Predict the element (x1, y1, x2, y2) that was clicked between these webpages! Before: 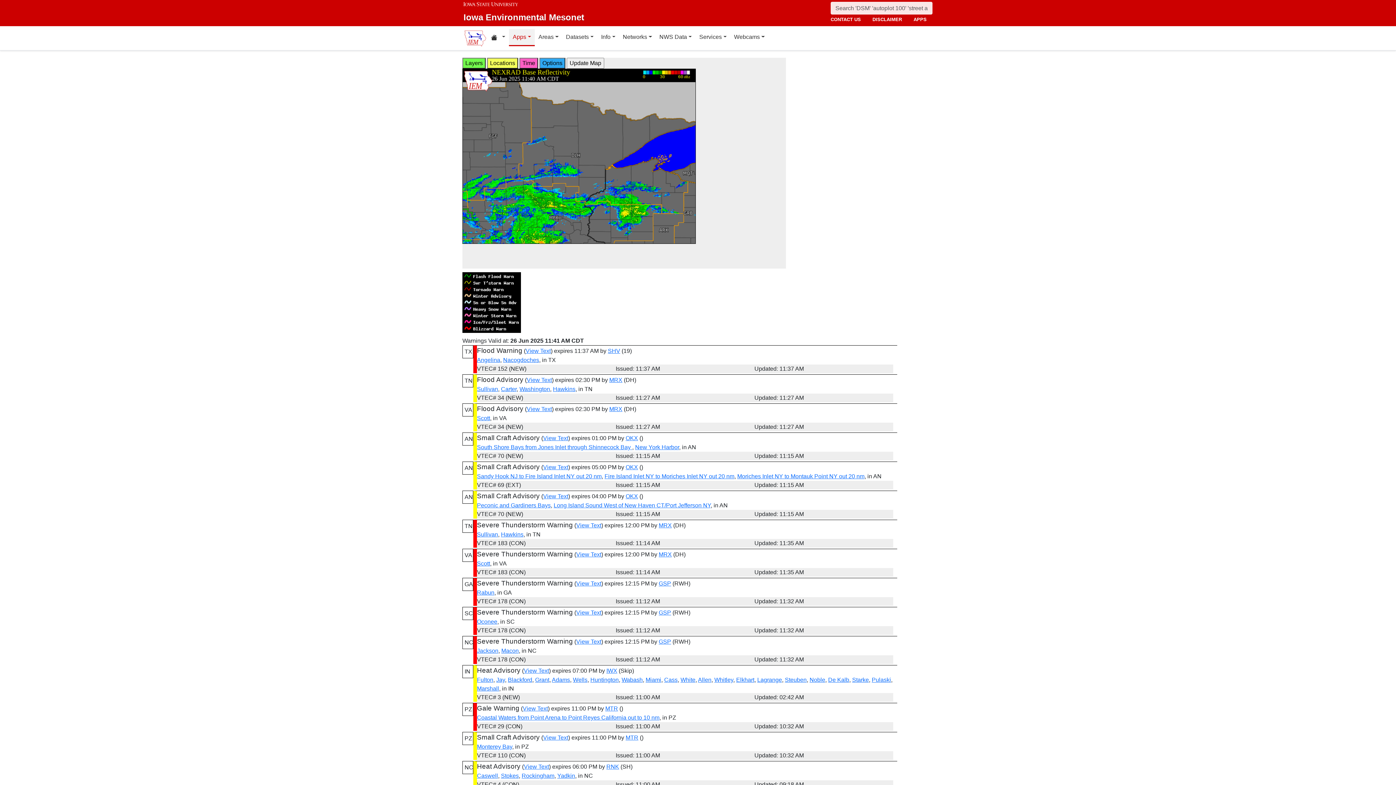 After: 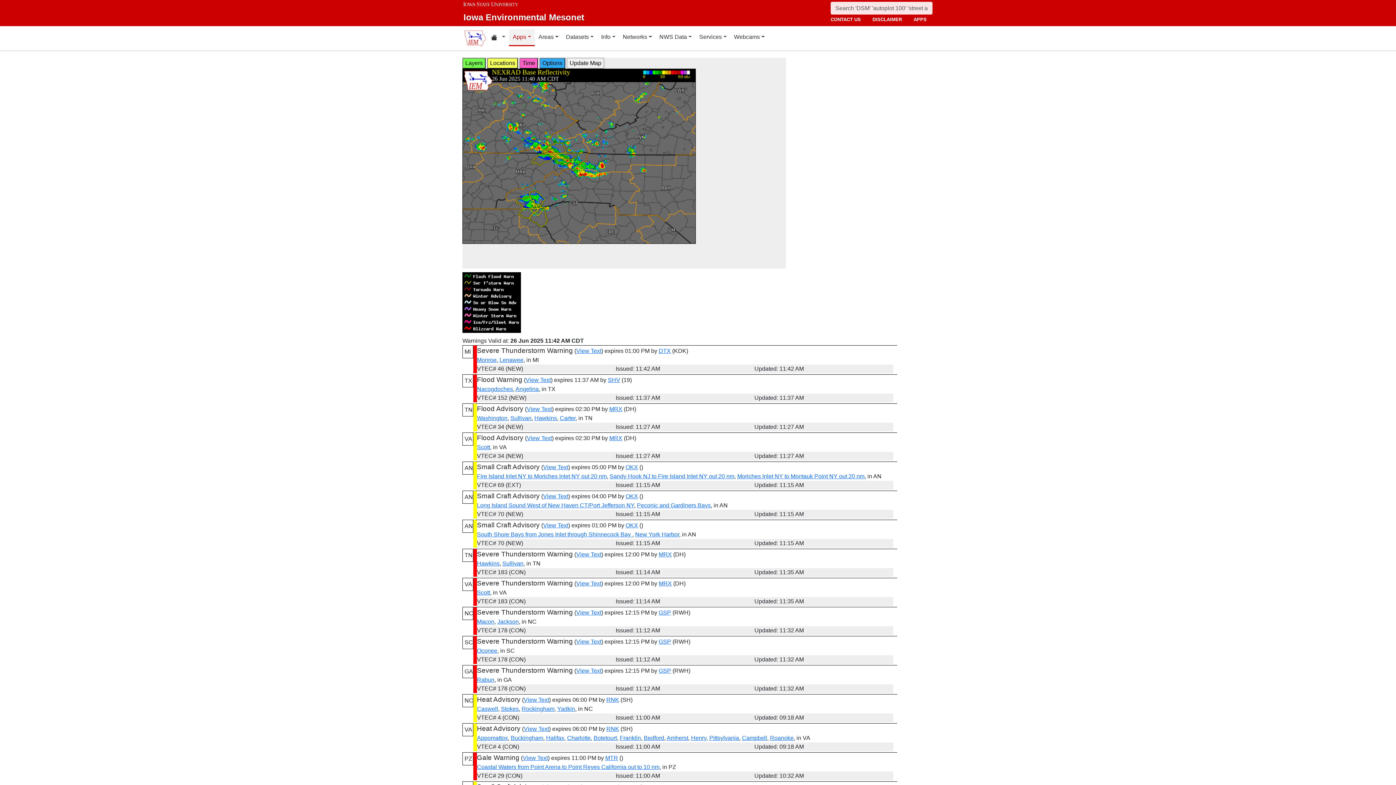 Action: label: Carter bbox: (501, 386, 516, 392)